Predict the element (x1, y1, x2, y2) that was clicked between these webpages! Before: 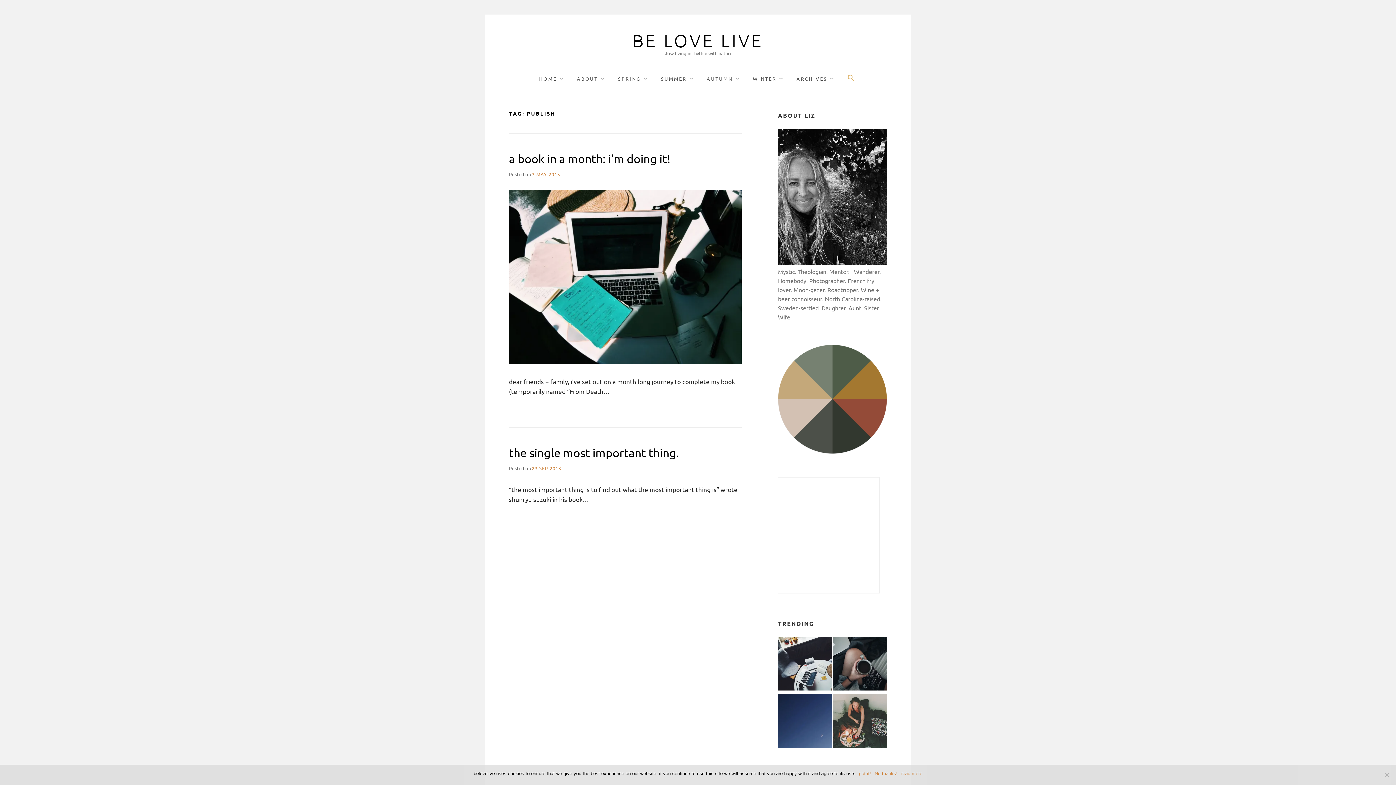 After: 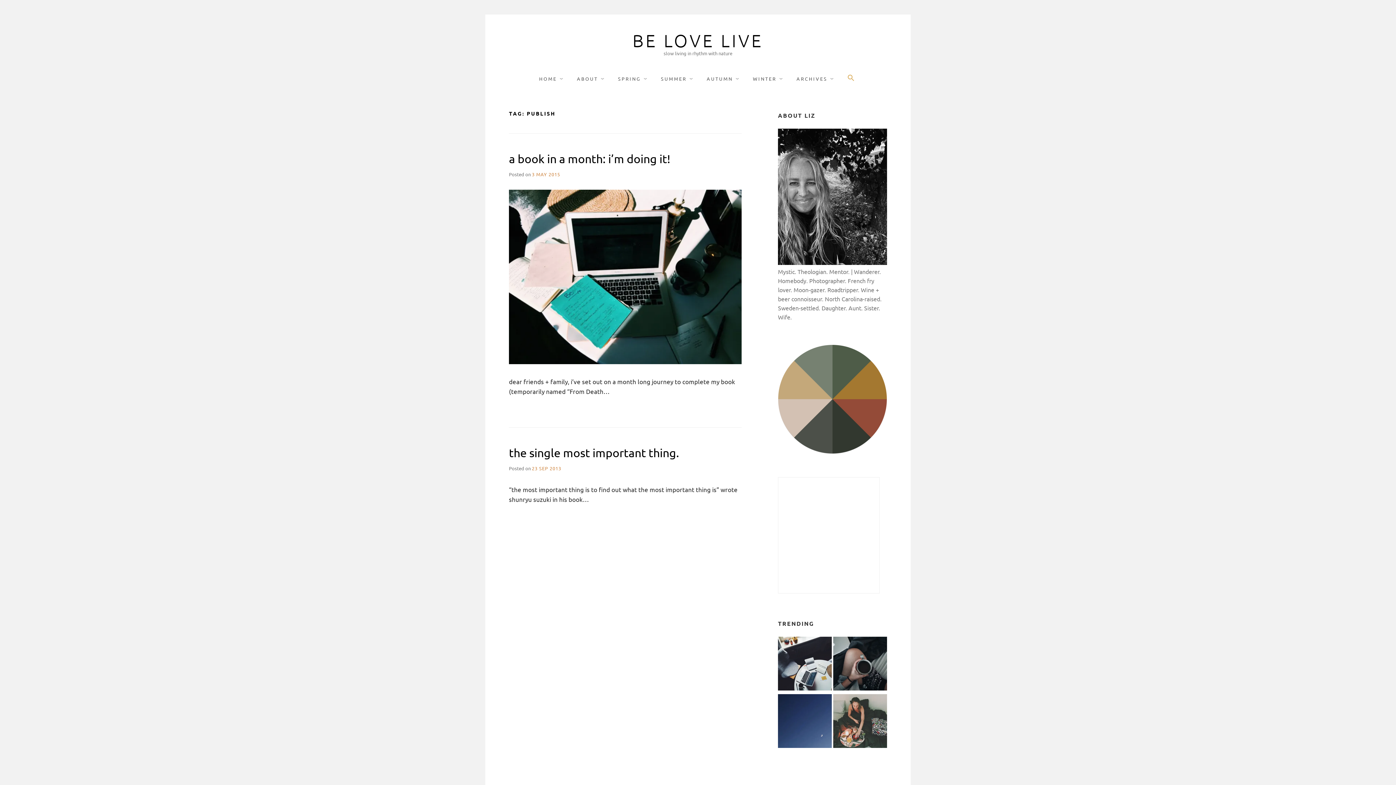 Action: bbox: (874, 770, 897, 777) label: No thanks!